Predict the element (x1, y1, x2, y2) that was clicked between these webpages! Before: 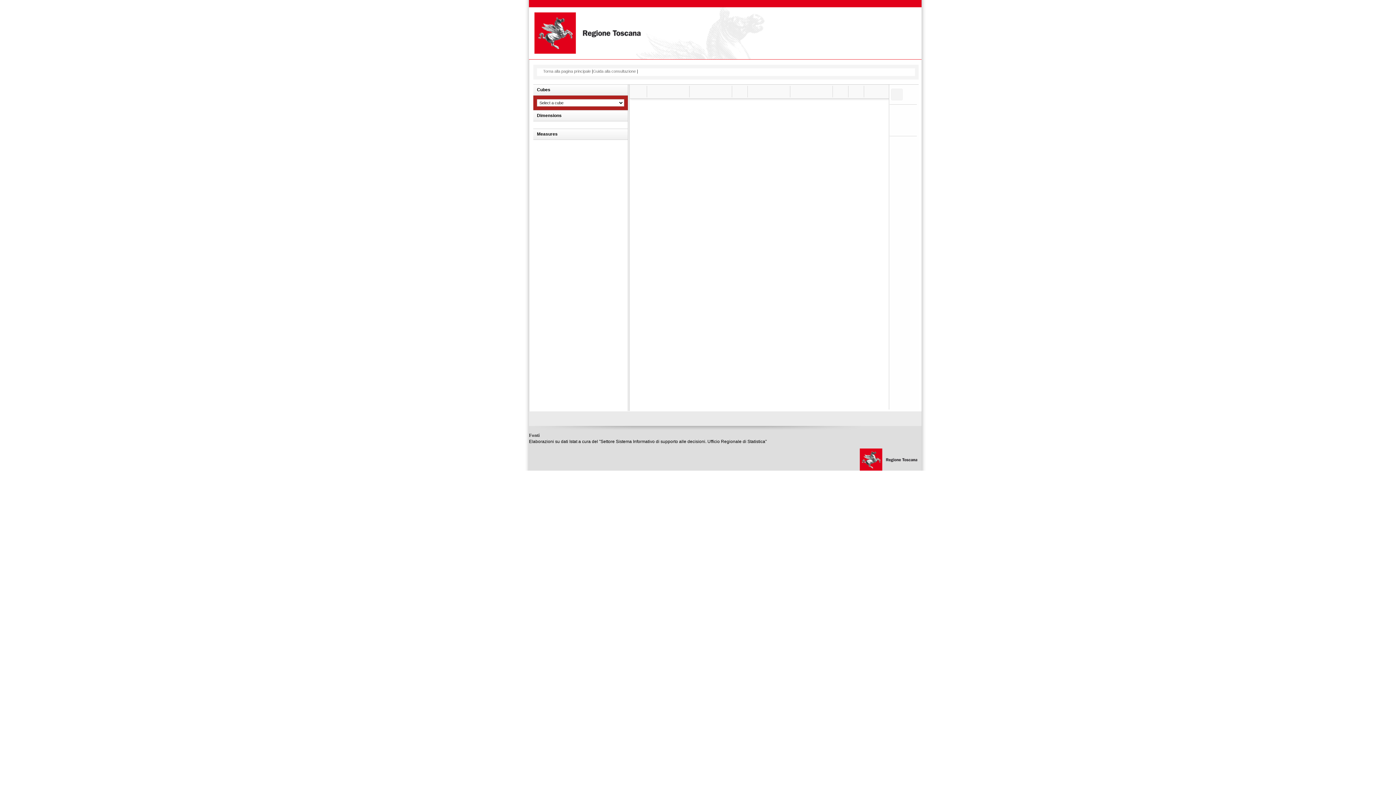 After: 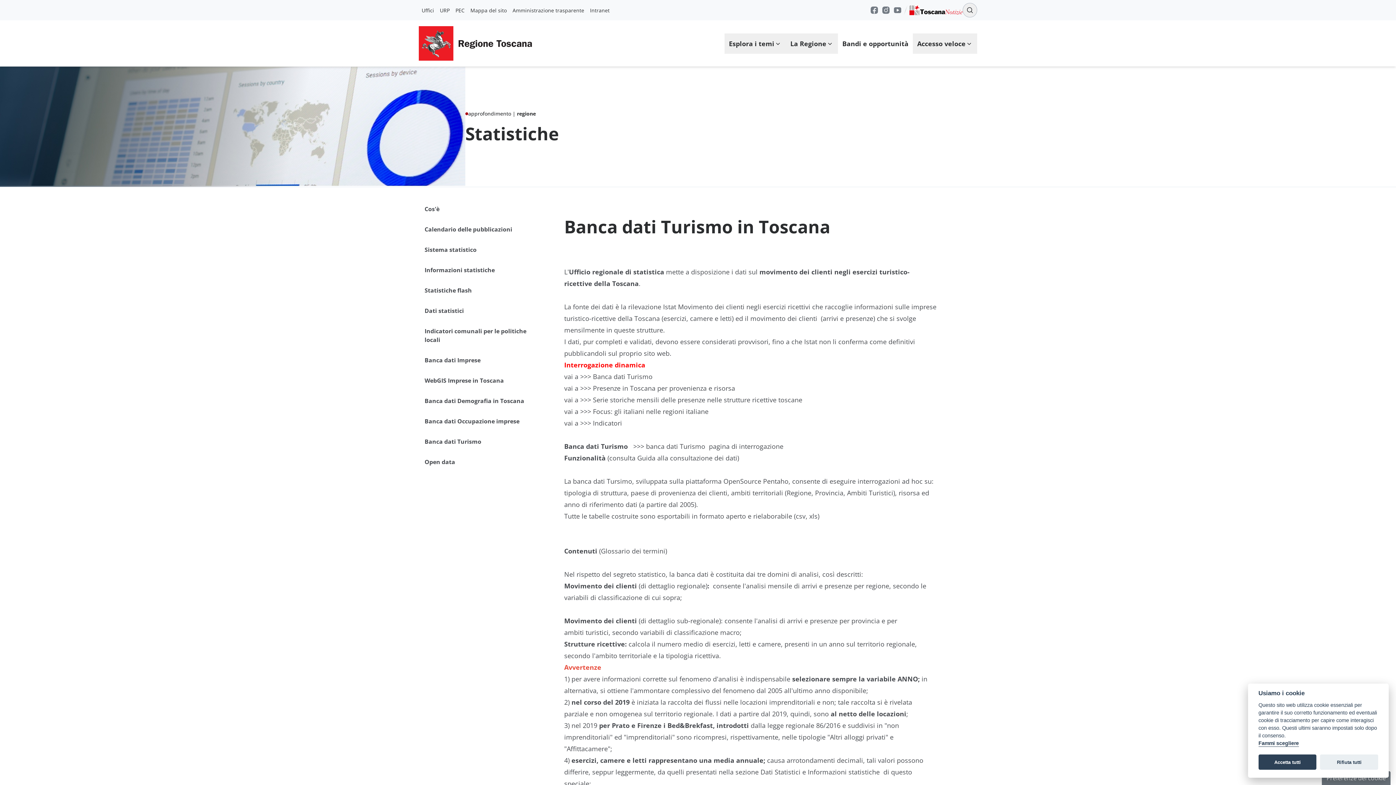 Action: bbox: (543, 69, 590, 73) label: Torna alla pagina principale